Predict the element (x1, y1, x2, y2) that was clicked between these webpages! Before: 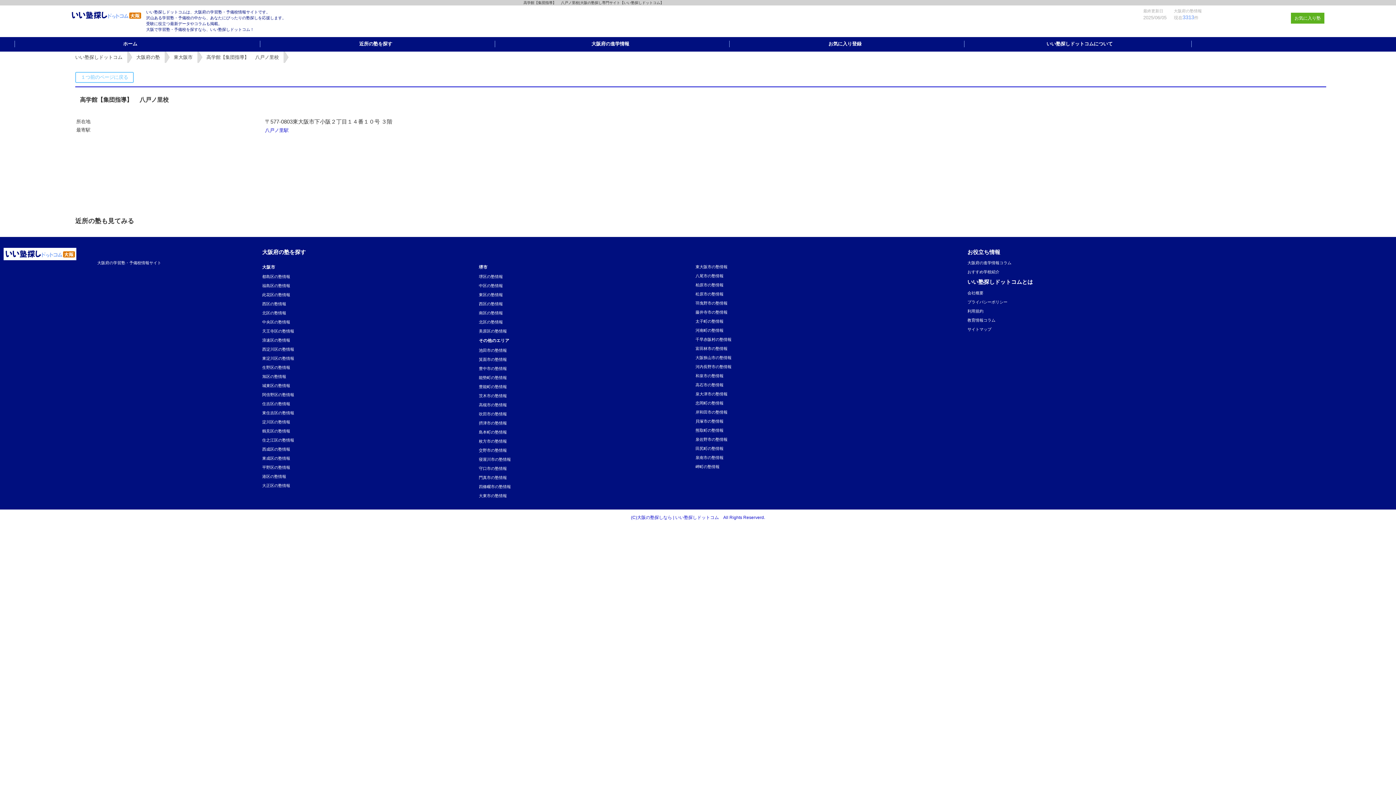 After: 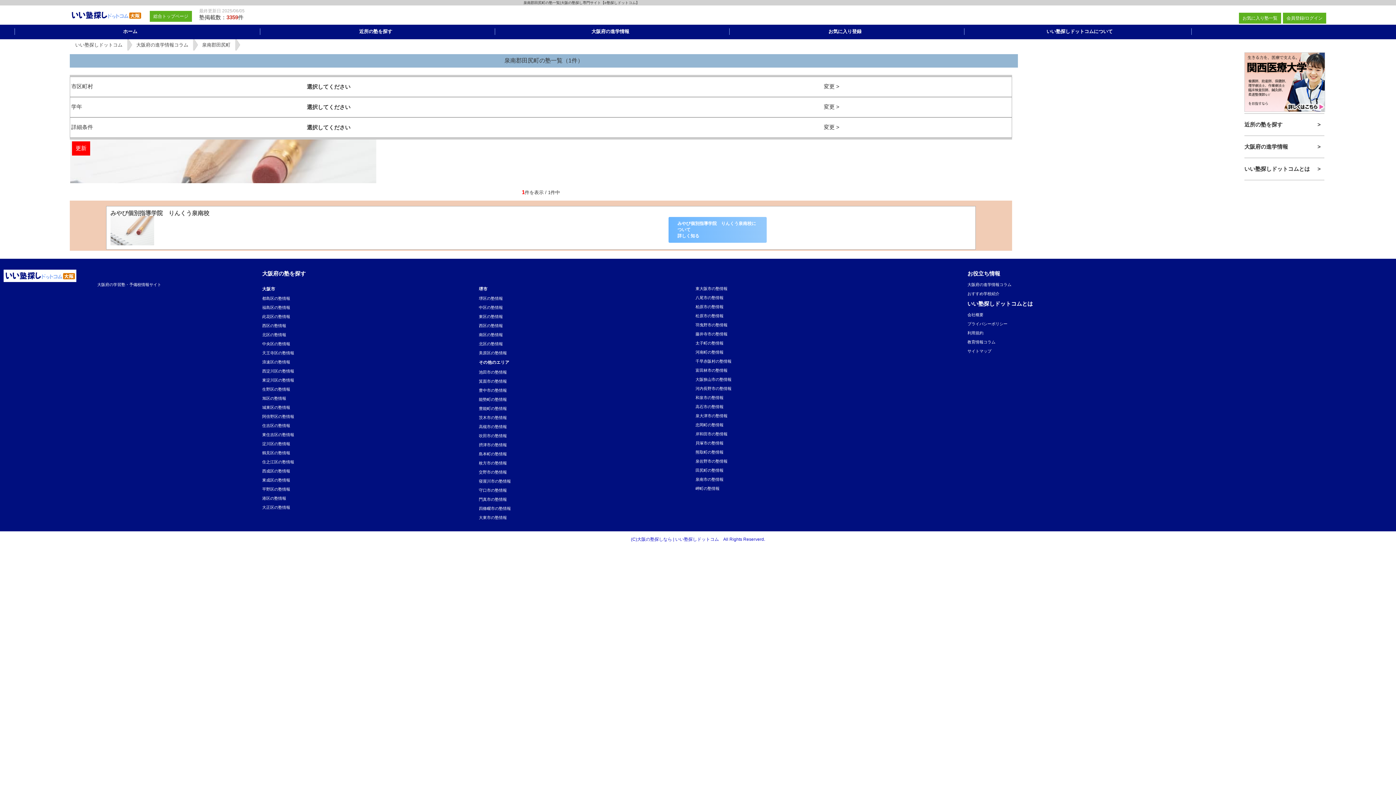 Action: bbox: (695, 446, 723, 450) label: 田尻町の塾情報